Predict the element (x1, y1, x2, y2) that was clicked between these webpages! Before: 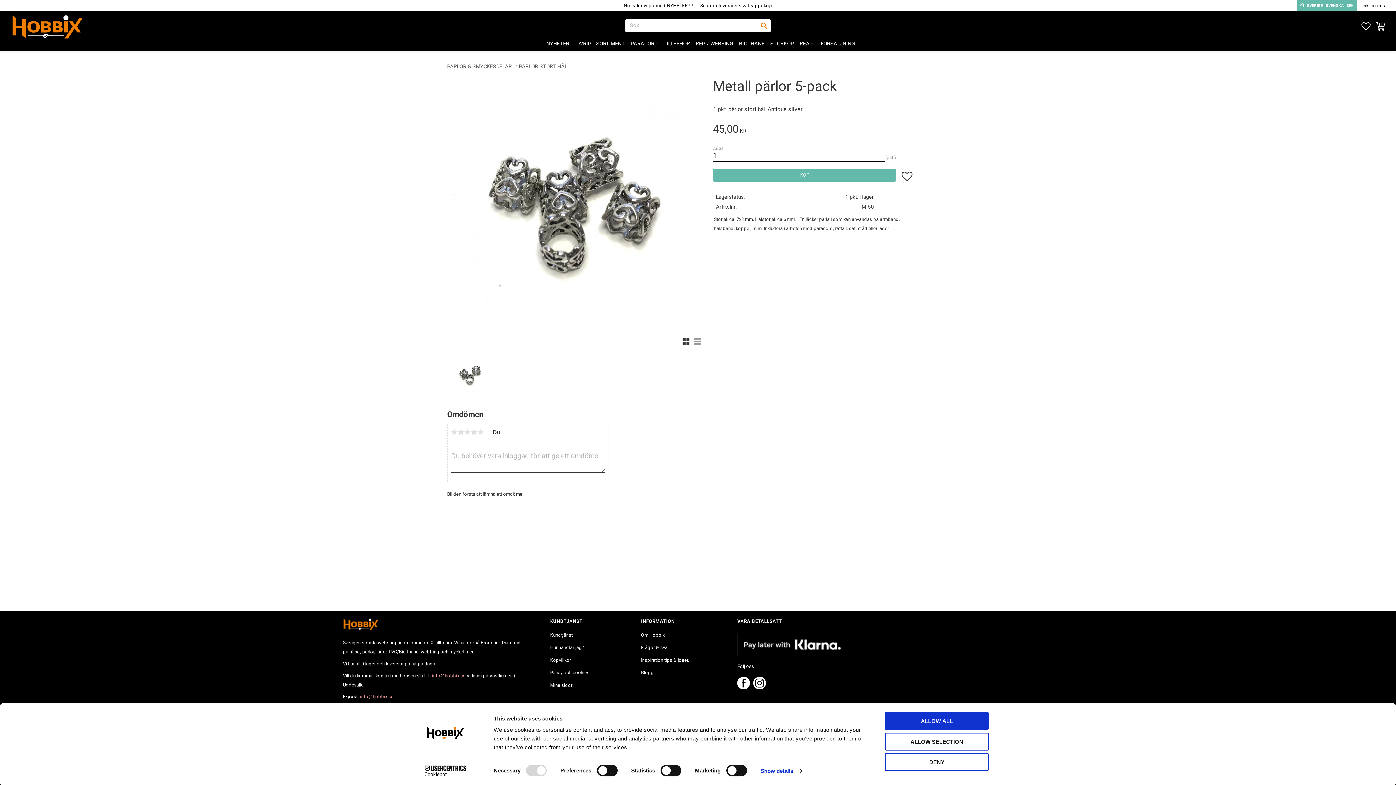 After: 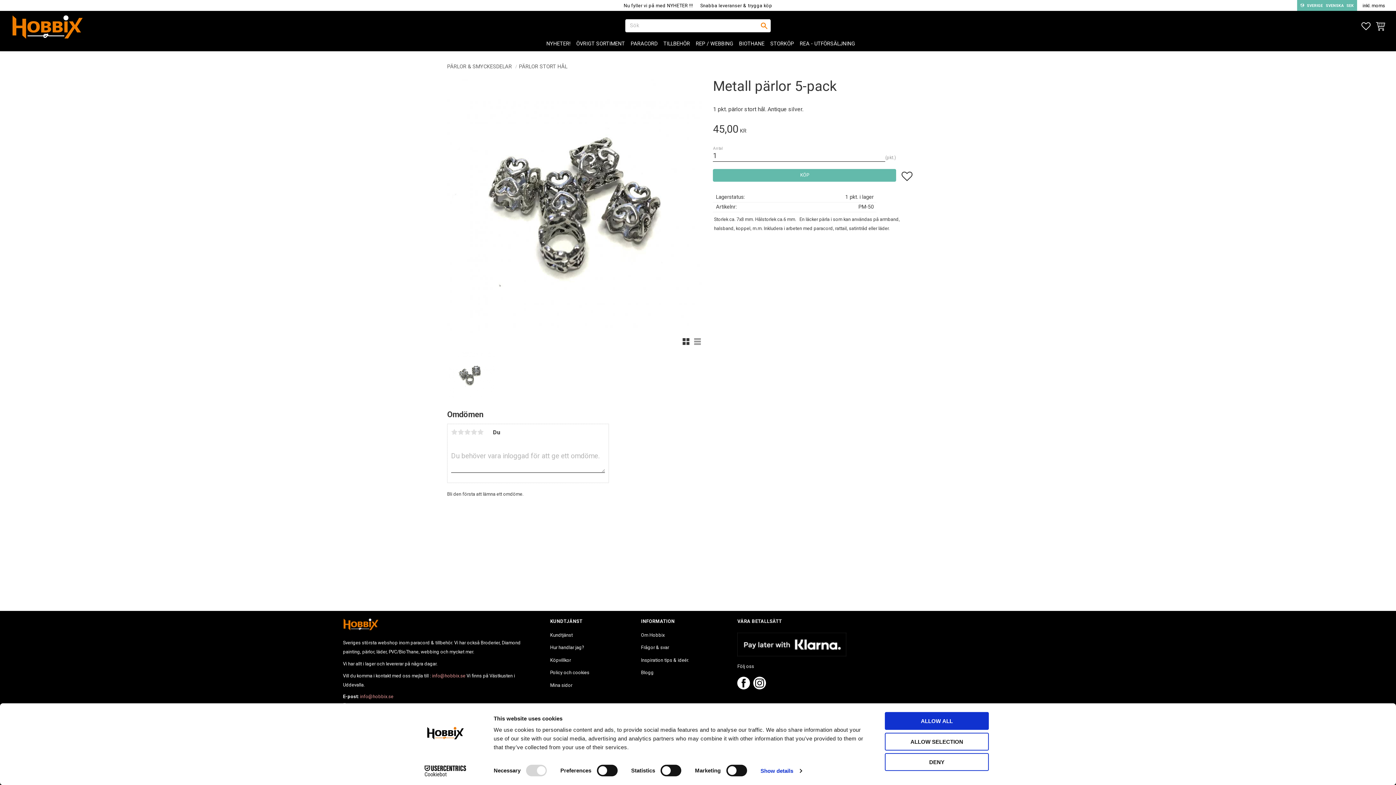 Action: bbox: (737, 684, 750, 691)